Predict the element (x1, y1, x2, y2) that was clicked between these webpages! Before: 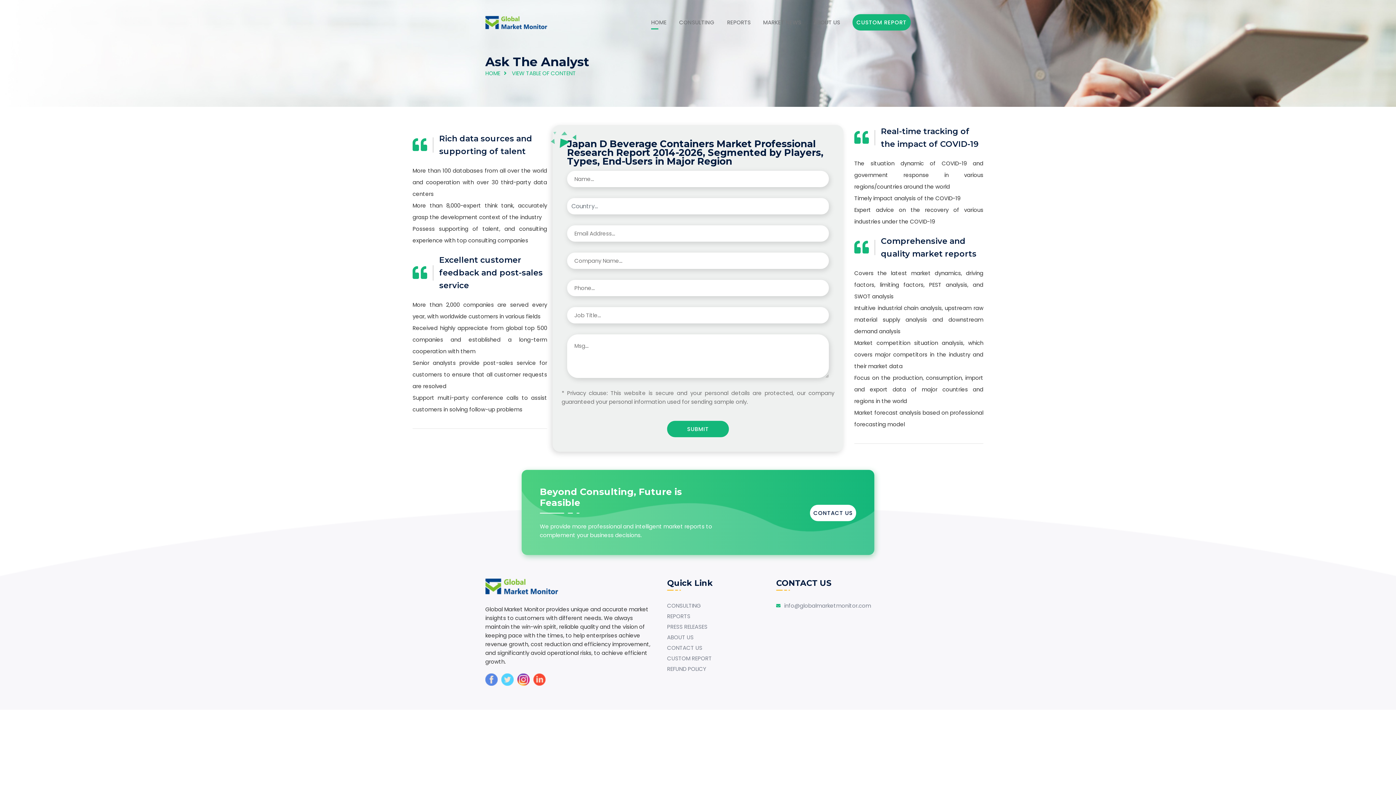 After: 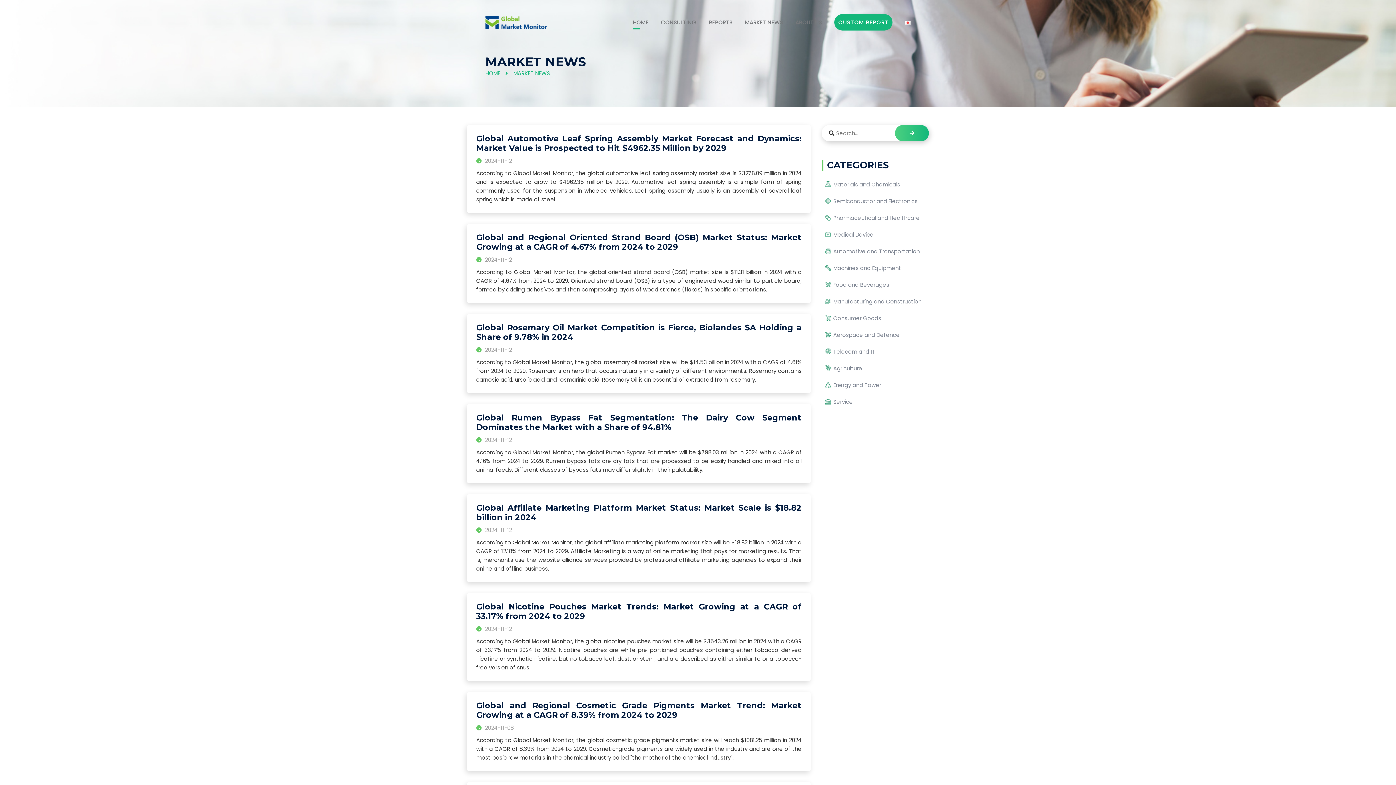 Action: bbox: (667, 623, 707, 630) label: PRESS RELEASES